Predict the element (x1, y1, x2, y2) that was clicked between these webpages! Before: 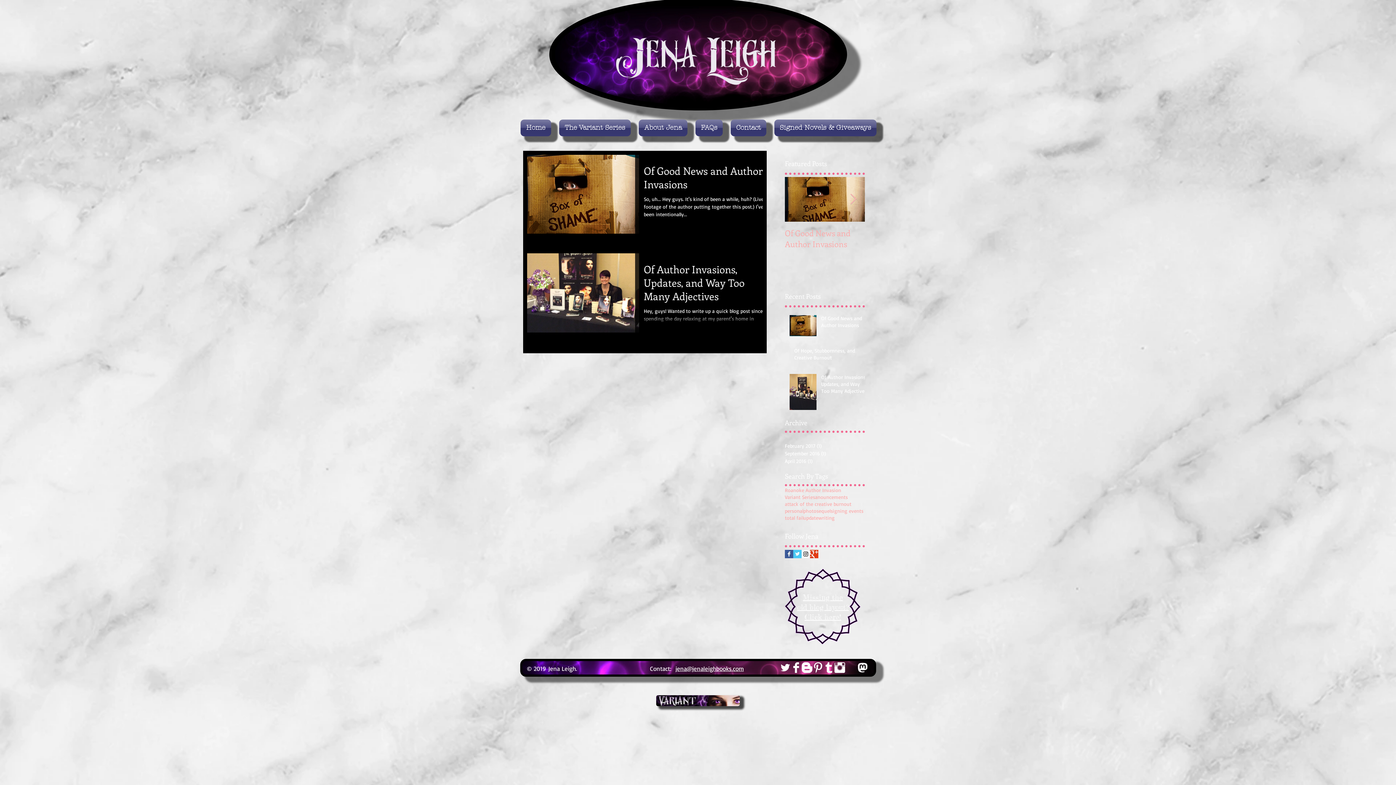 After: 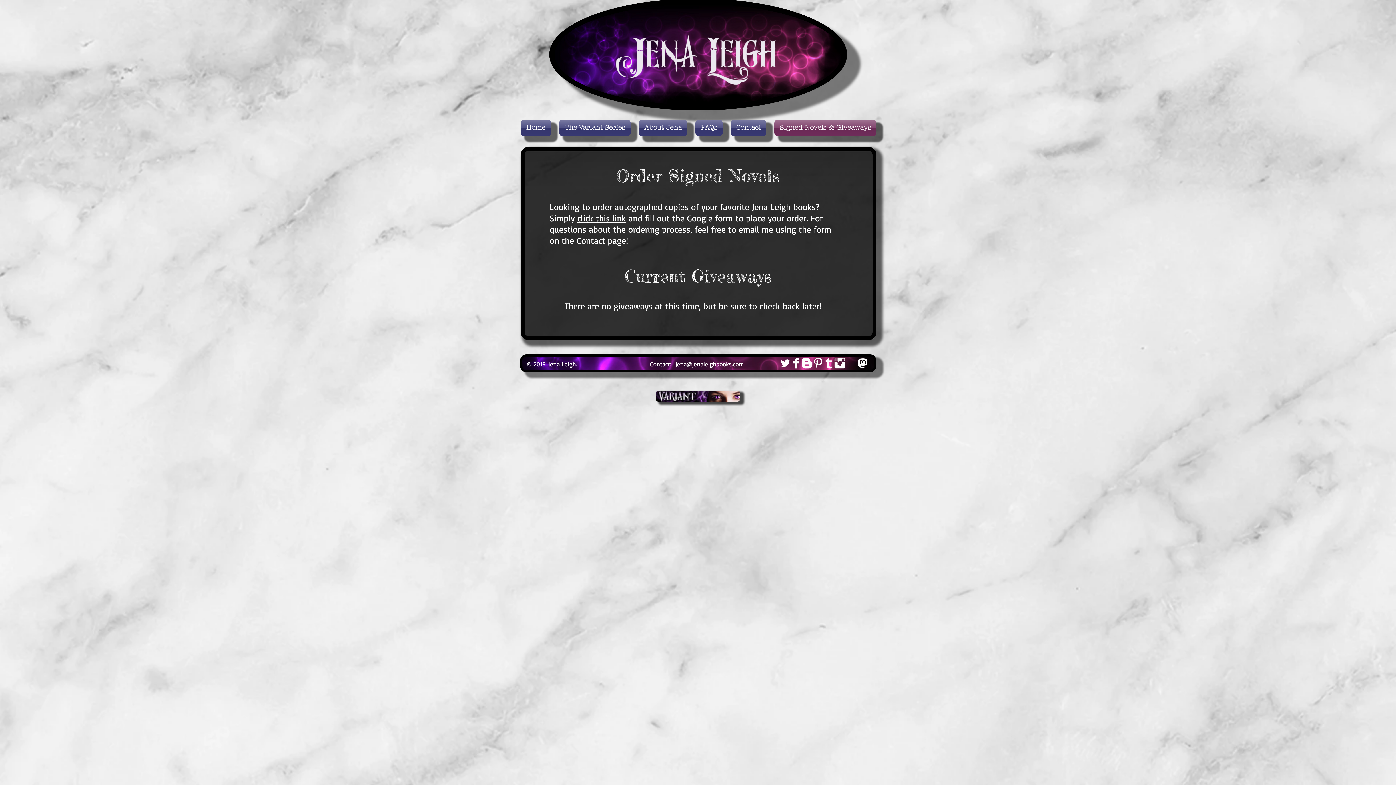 Action: bbox: (770, 119, 876, 136) label: Signed Novels & Giveaways